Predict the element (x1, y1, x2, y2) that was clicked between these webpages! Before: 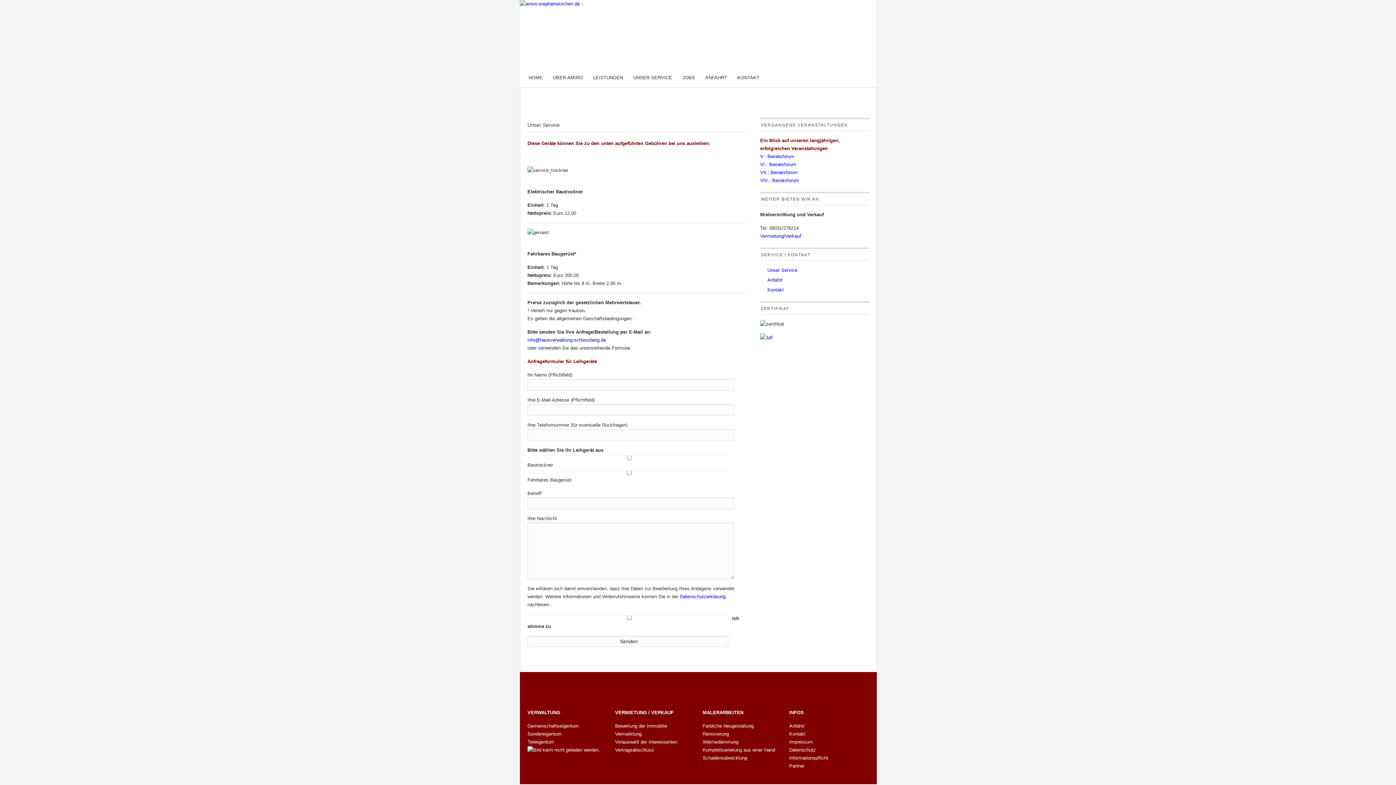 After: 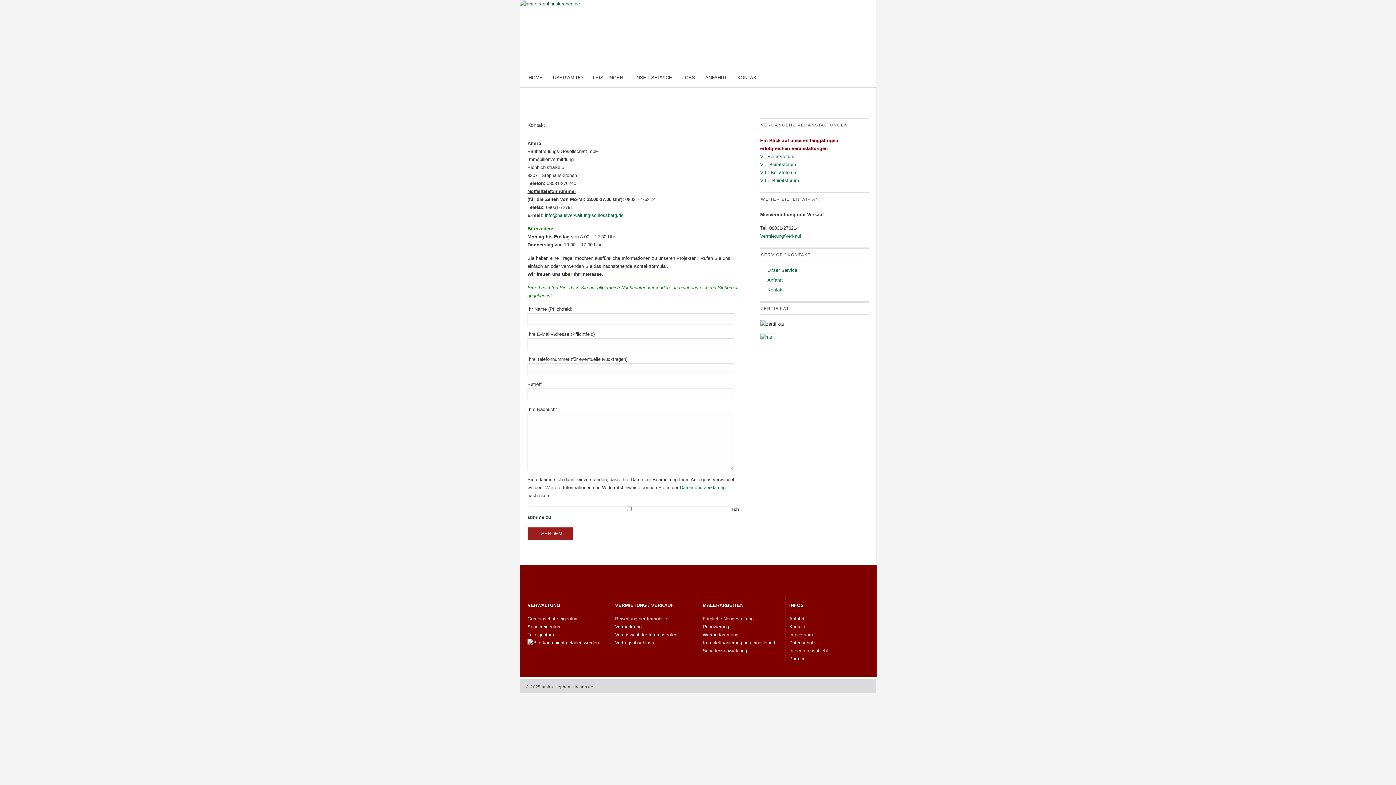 Action: label: Kontakt bbox: (767, 287, 784, 292)